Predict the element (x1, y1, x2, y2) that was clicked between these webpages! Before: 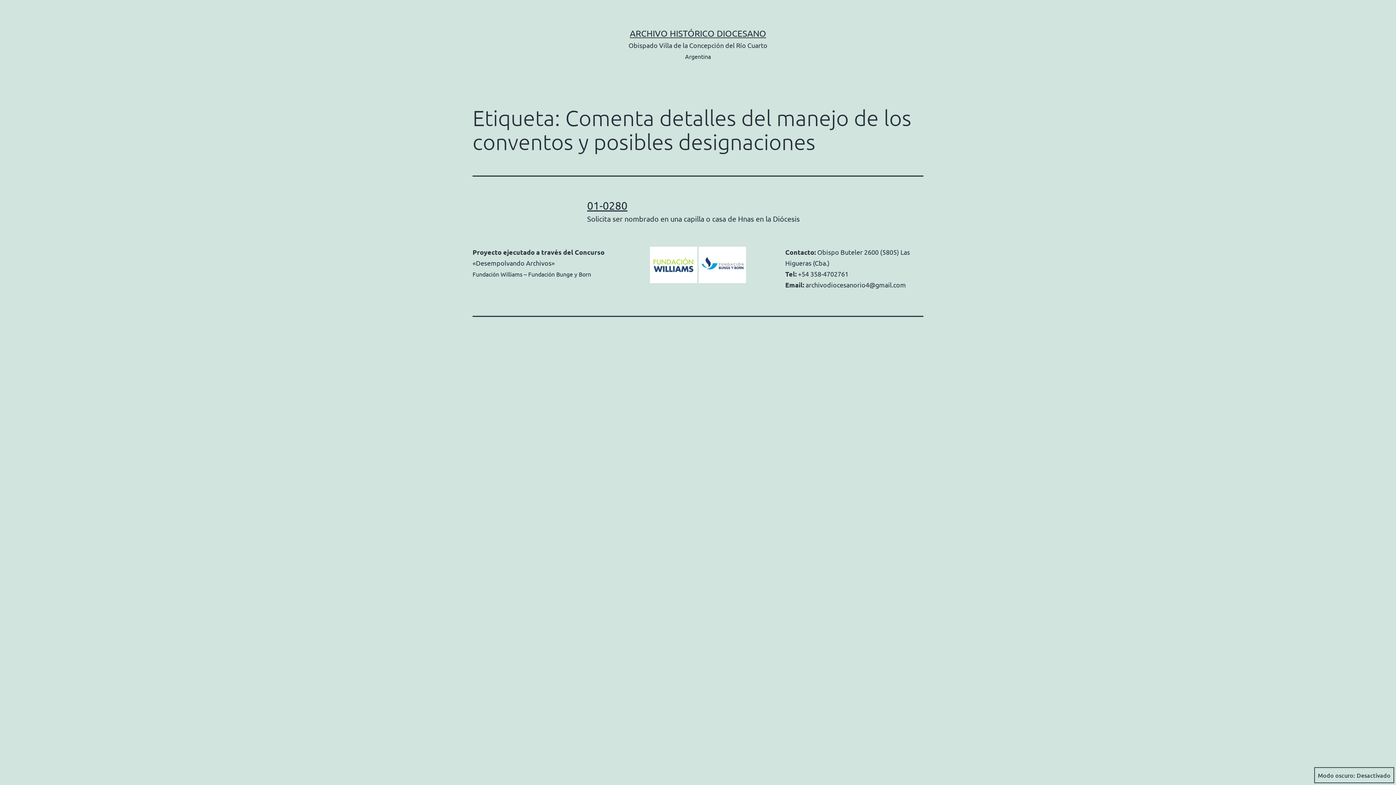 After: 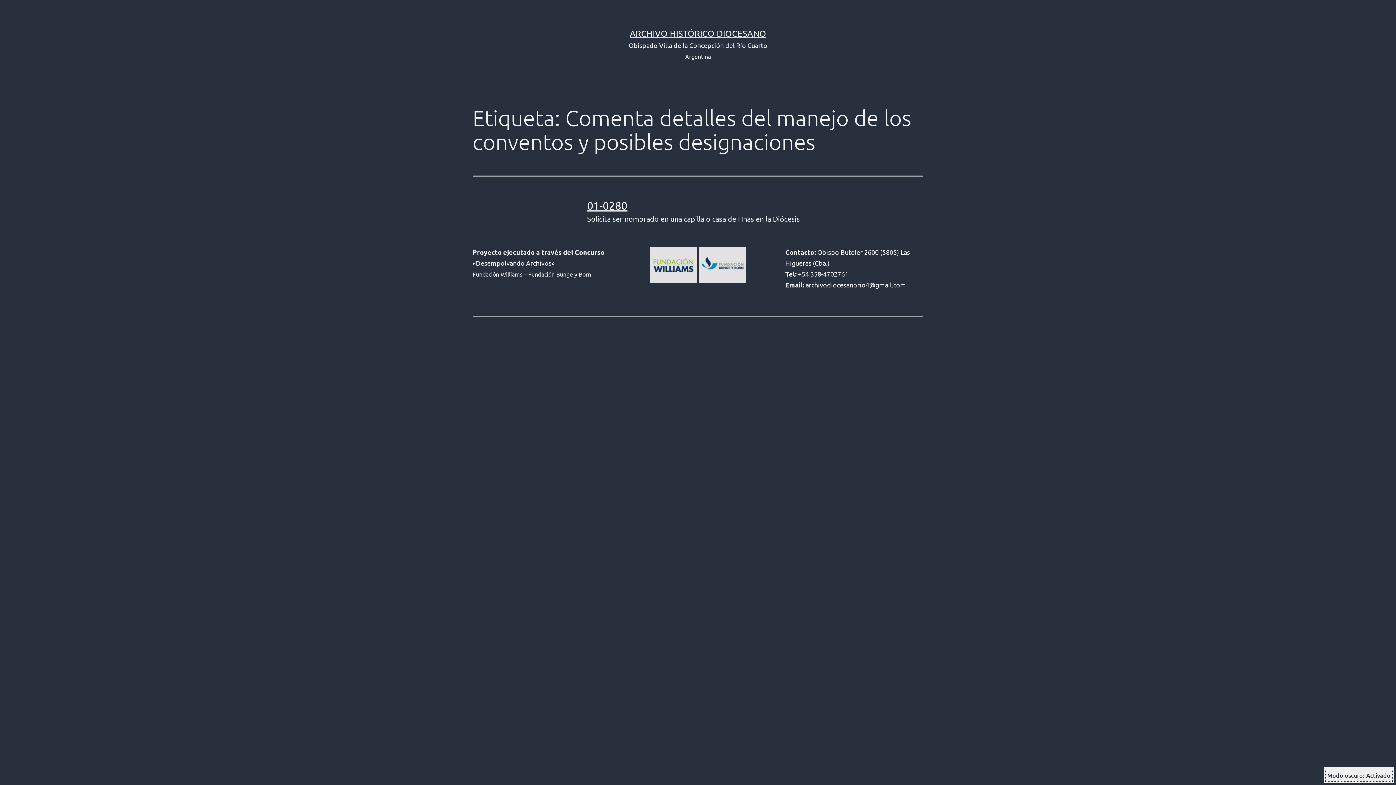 Action: label: Modo oscuro: bbox: (1314, 767, 1394, 783)